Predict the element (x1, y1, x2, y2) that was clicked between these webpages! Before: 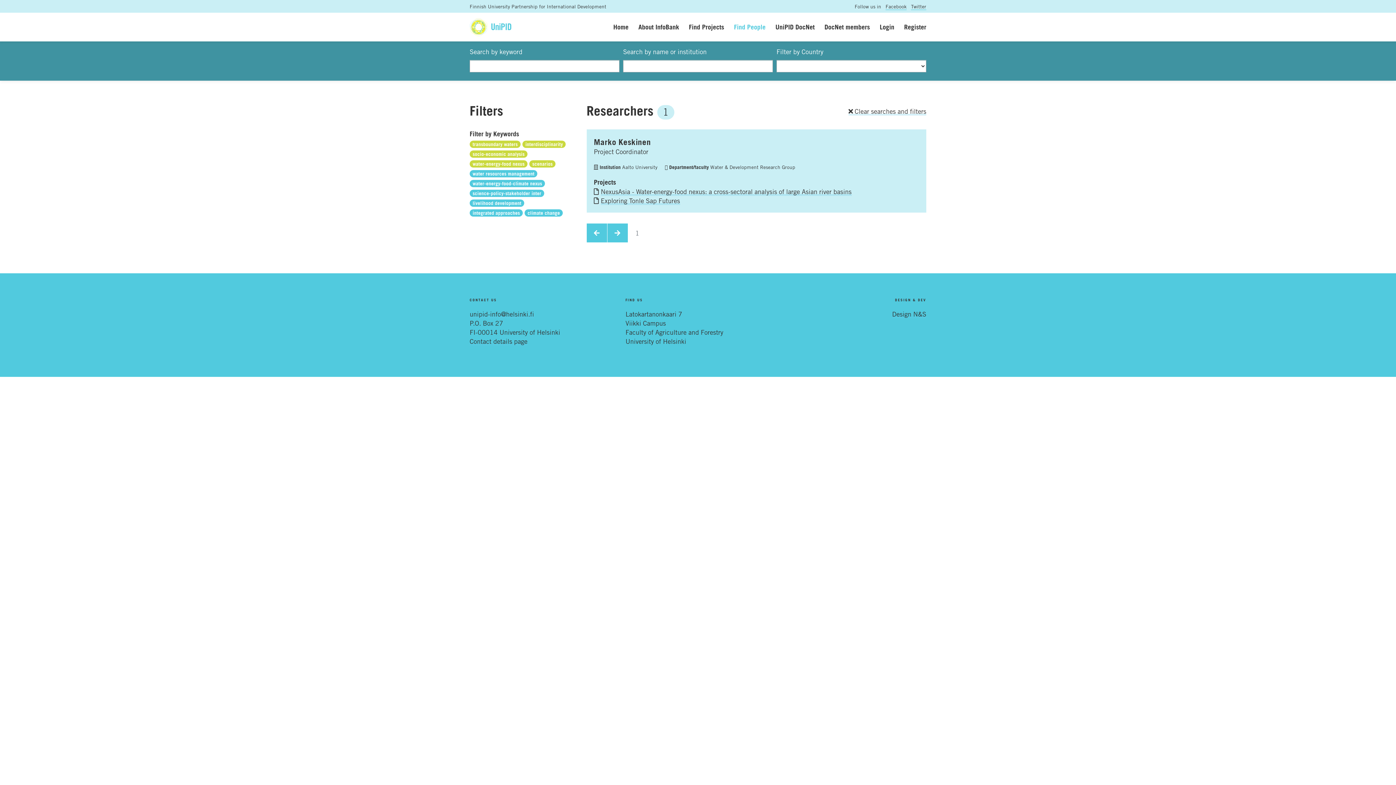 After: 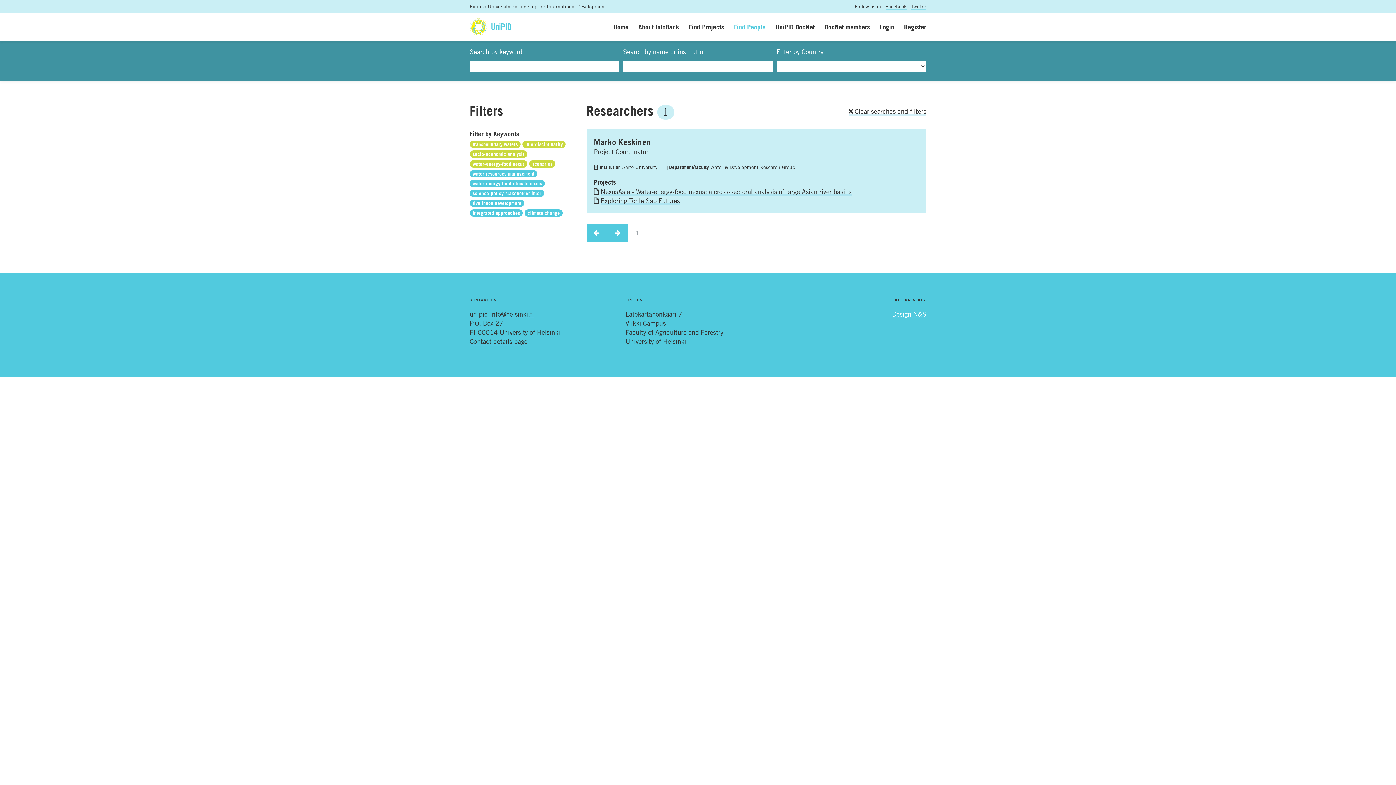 Action: label: Design N&S bbox: (892, 310, 926, 318)